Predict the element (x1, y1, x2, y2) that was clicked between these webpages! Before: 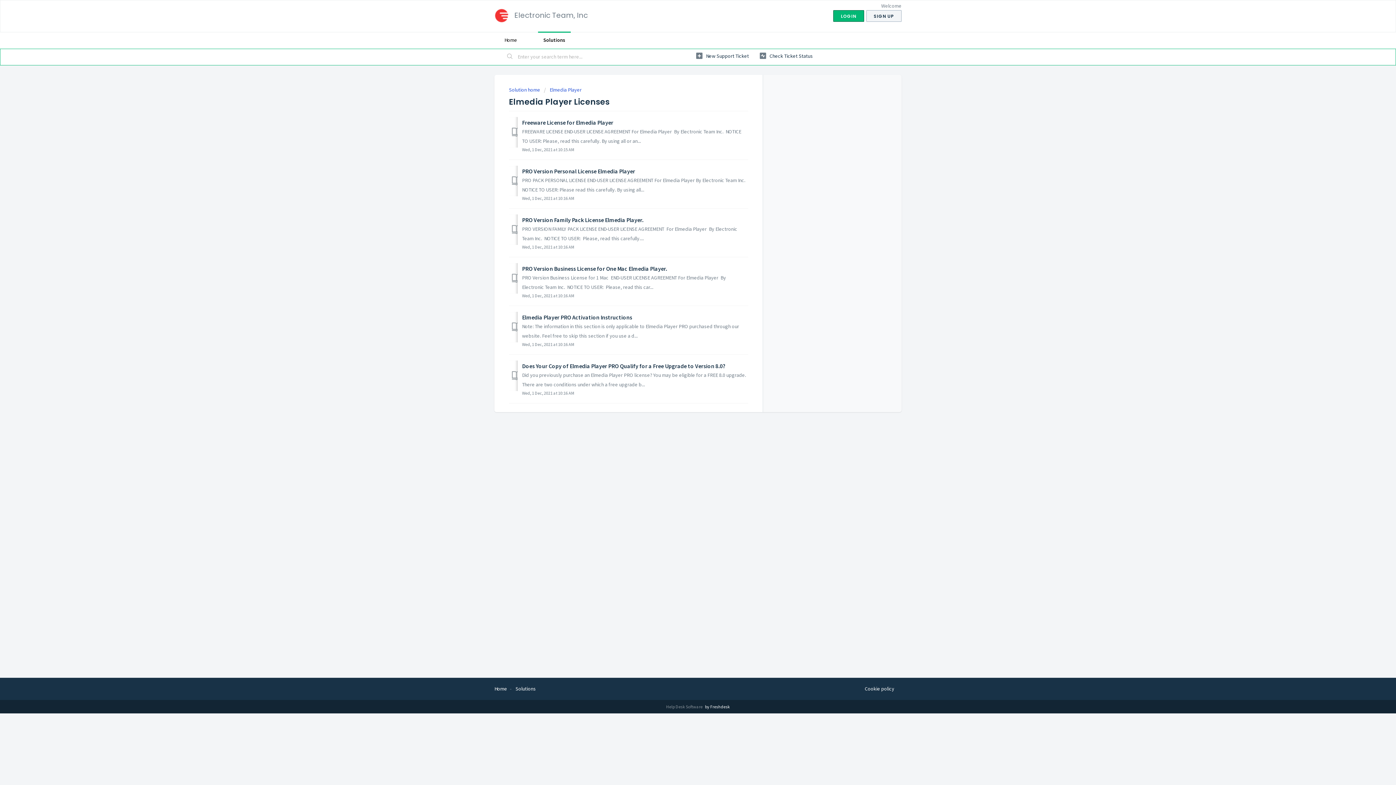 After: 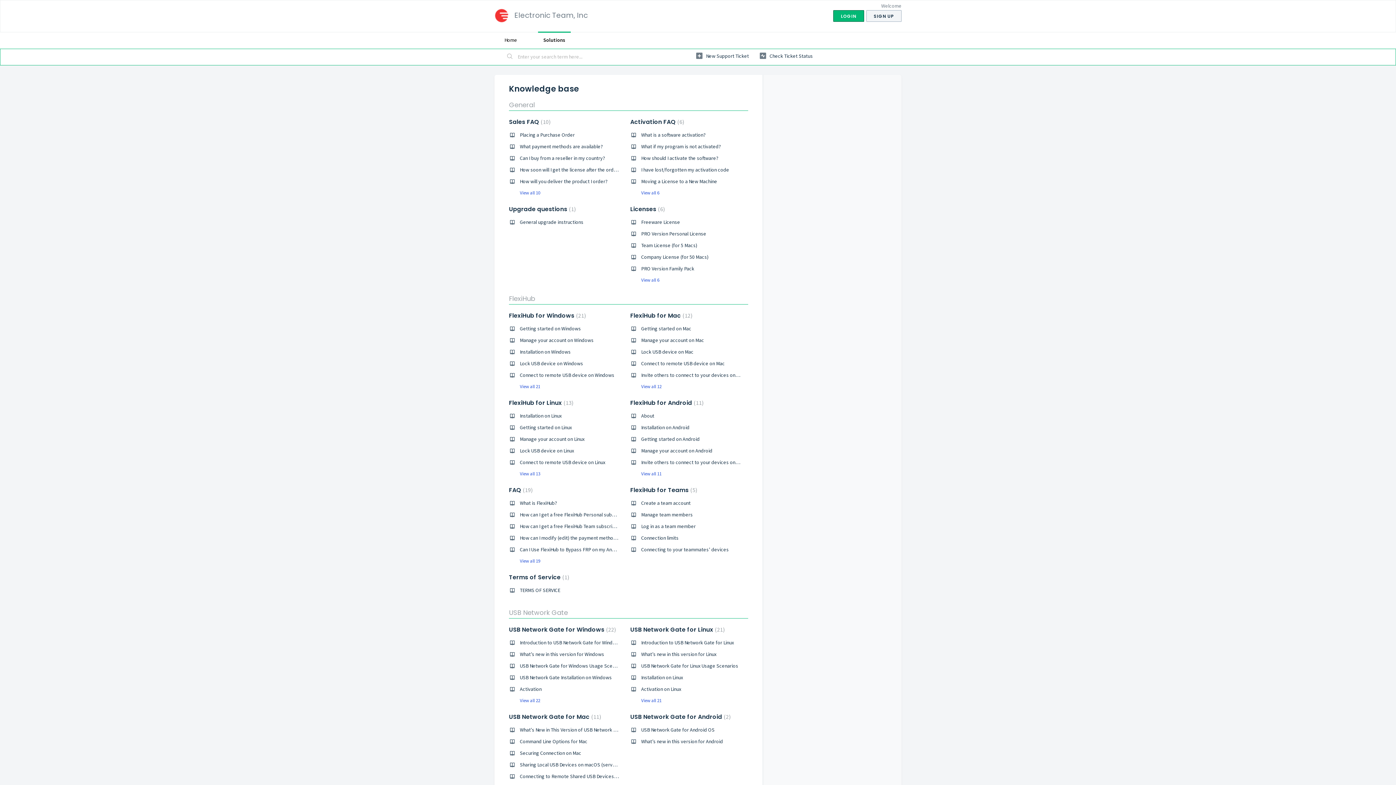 Action: label: Solutions bbox: (538, 31, 570, 48)